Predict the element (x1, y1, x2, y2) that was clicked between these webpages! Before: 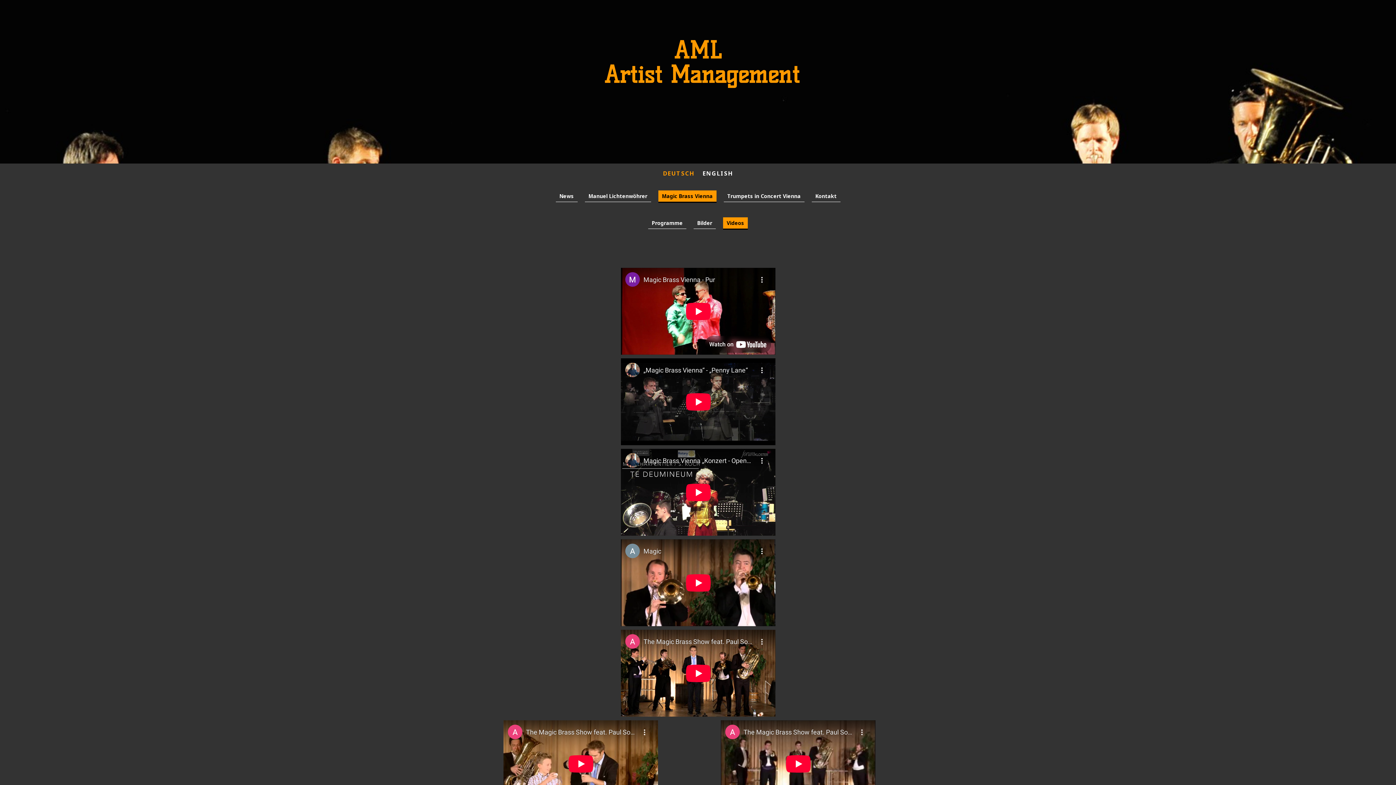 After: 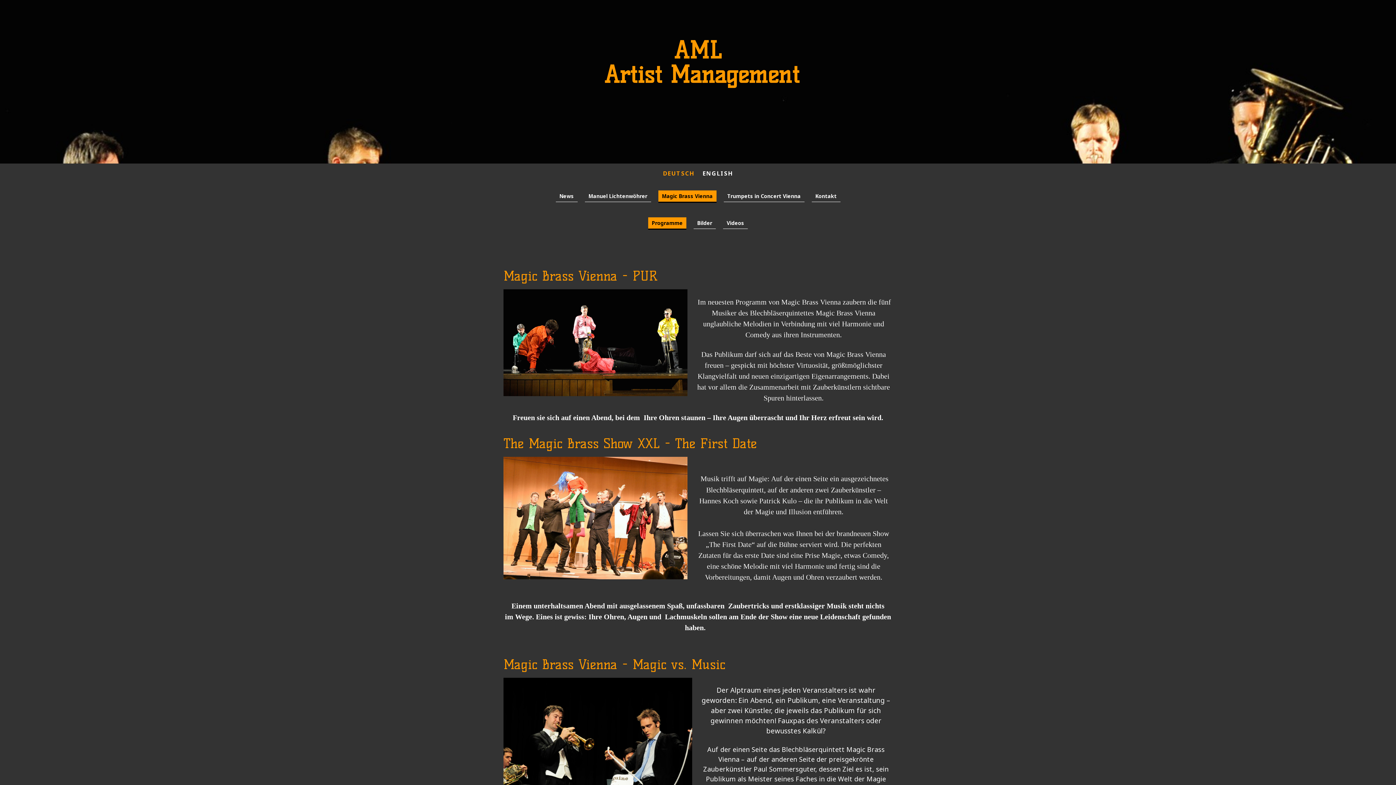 Action: bbox: (648, 217, 686, 229) label: Programme